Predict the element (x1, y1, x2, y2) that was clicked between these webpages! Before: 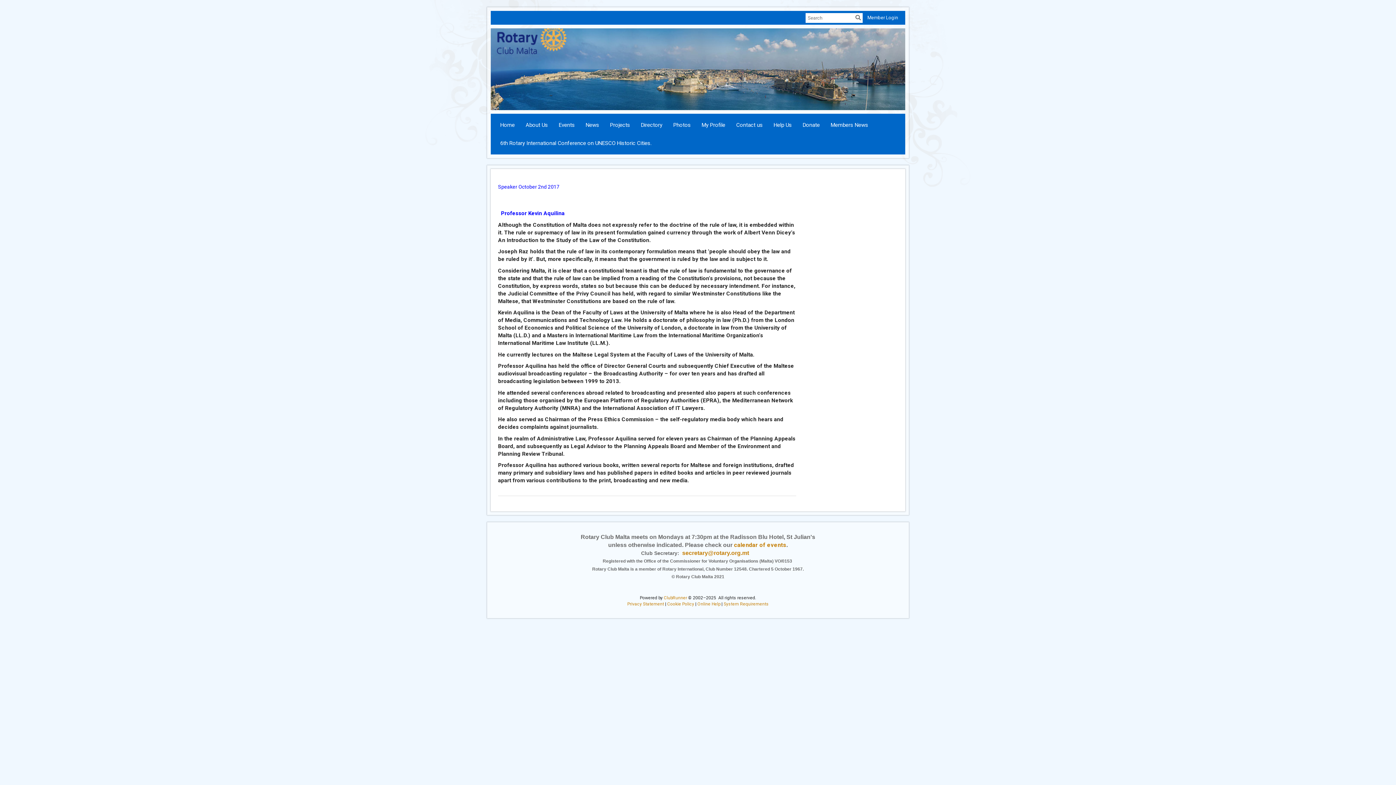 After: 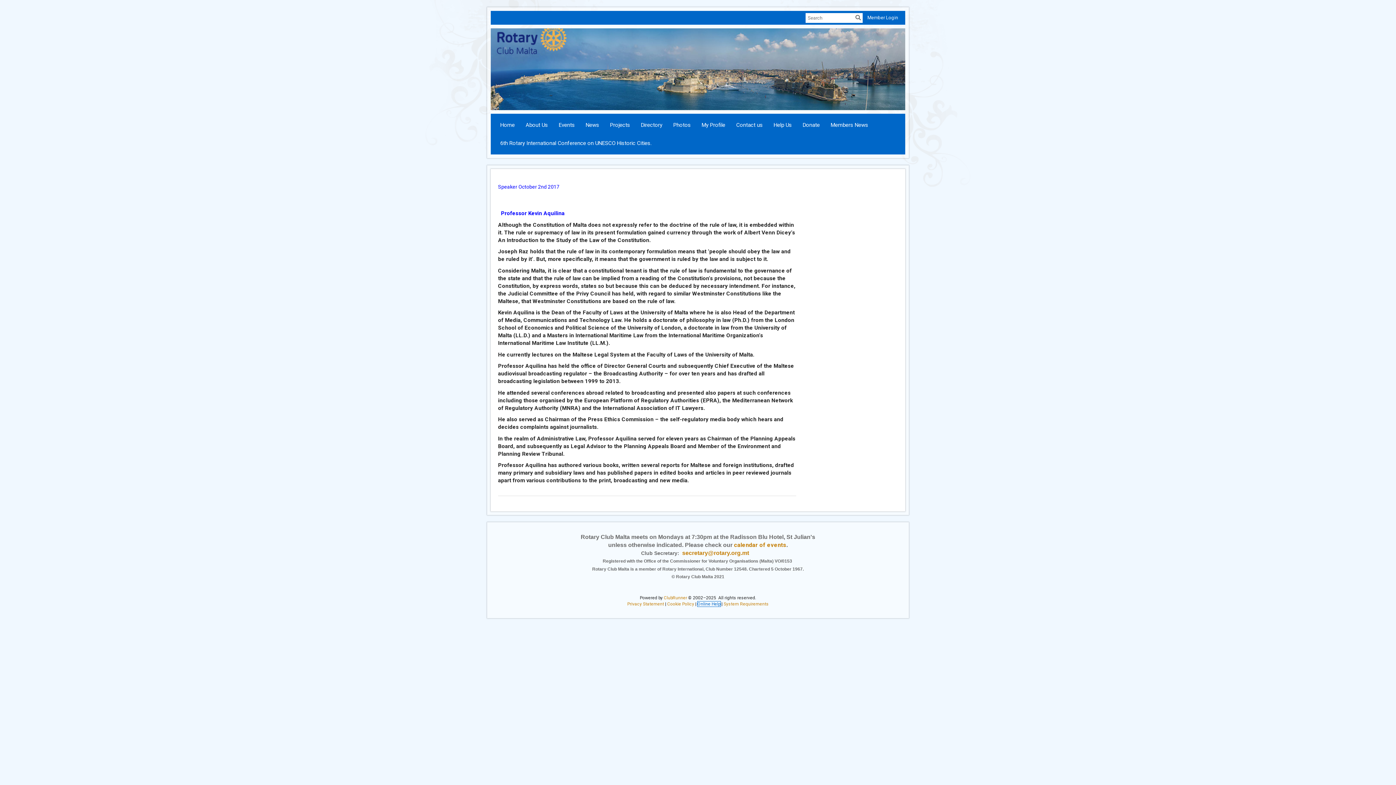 Action: bbox: (697, 601, 720, 606) label: Online Help